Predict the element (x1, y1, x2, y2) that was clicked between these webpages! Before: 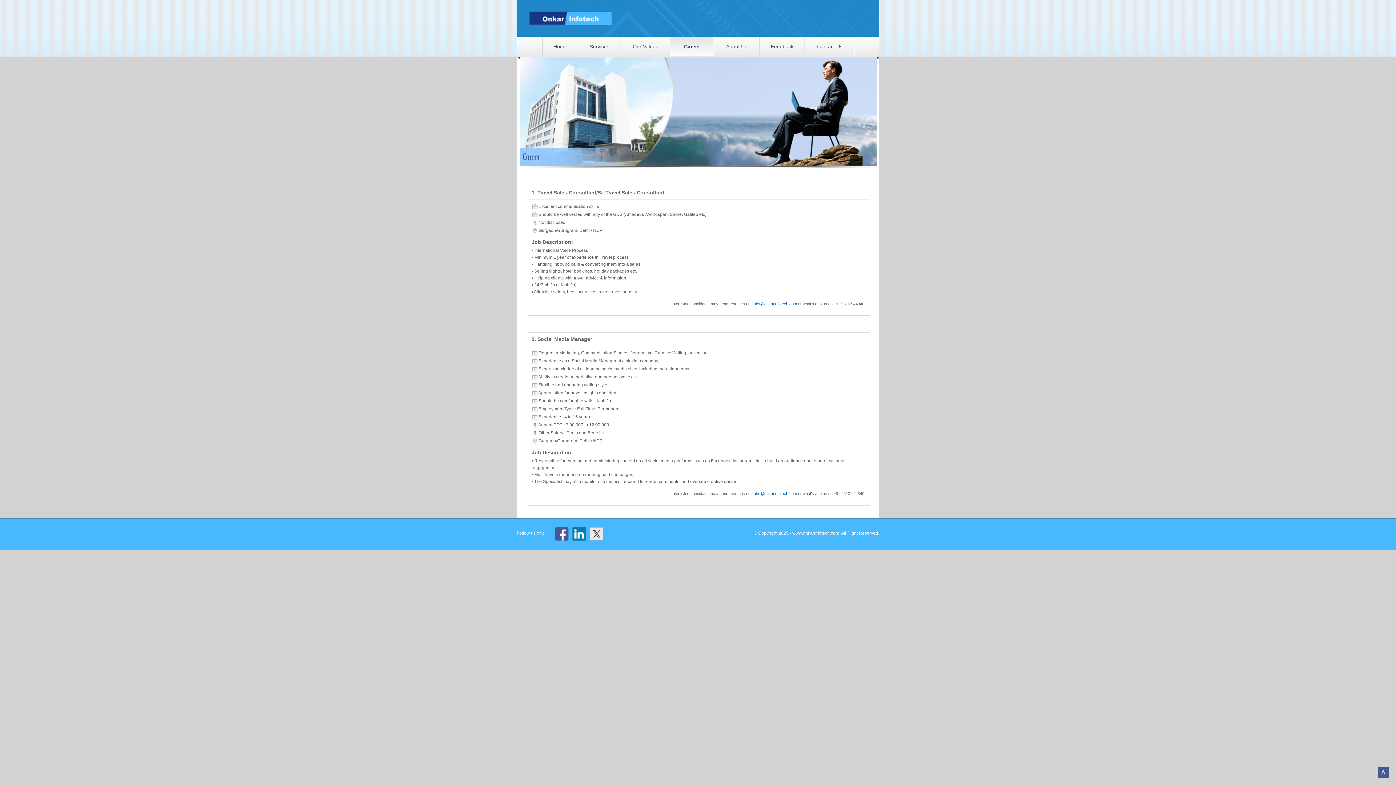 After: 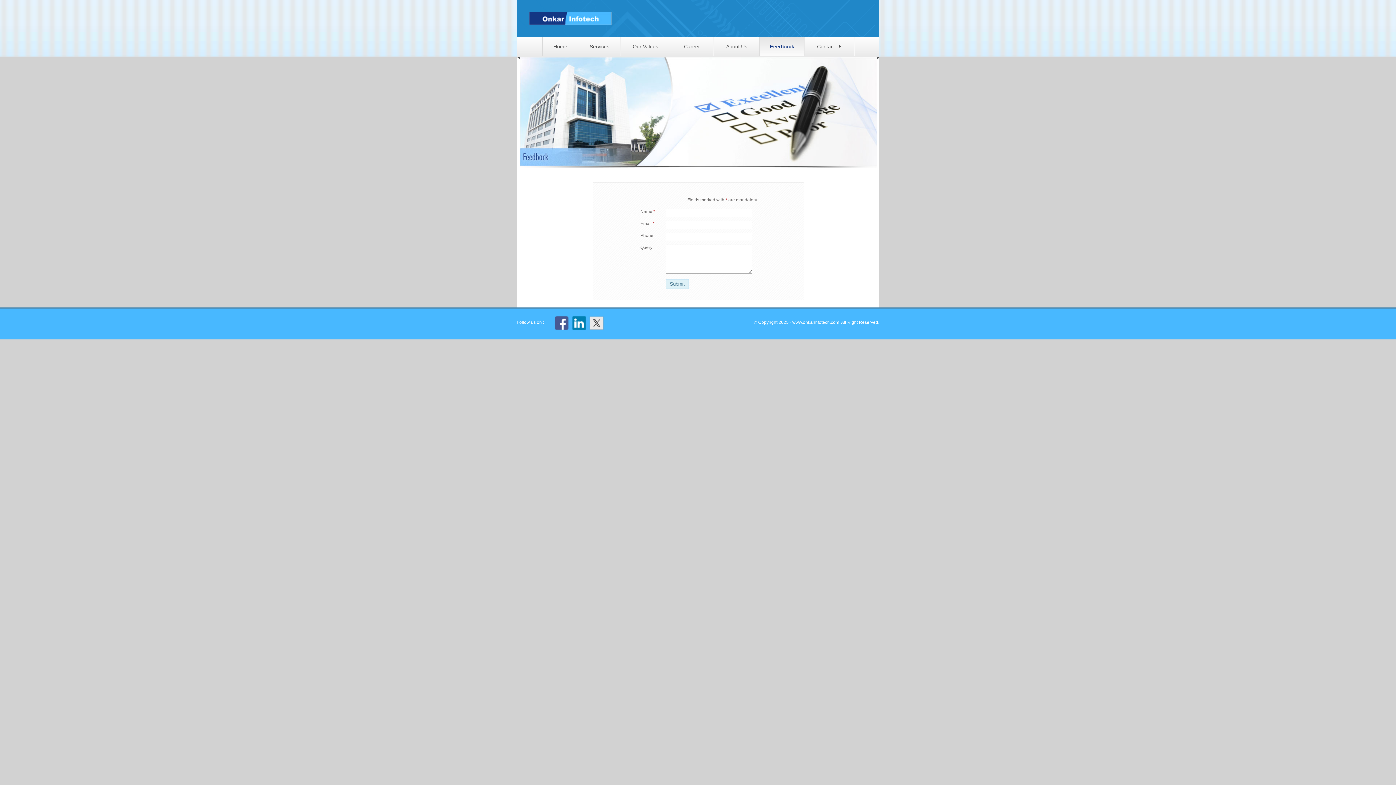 Action: label: Feedback bbox: (759, 36, 804, 56)